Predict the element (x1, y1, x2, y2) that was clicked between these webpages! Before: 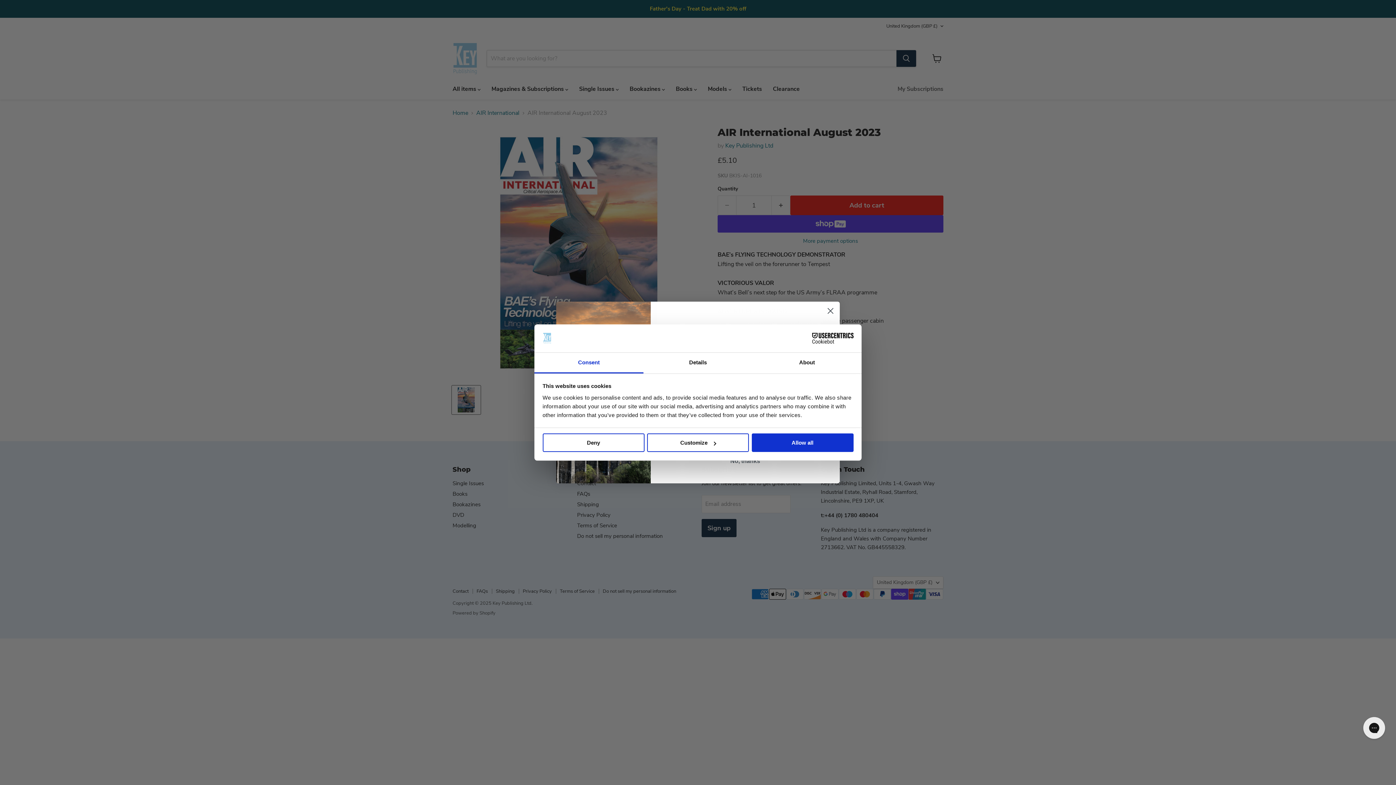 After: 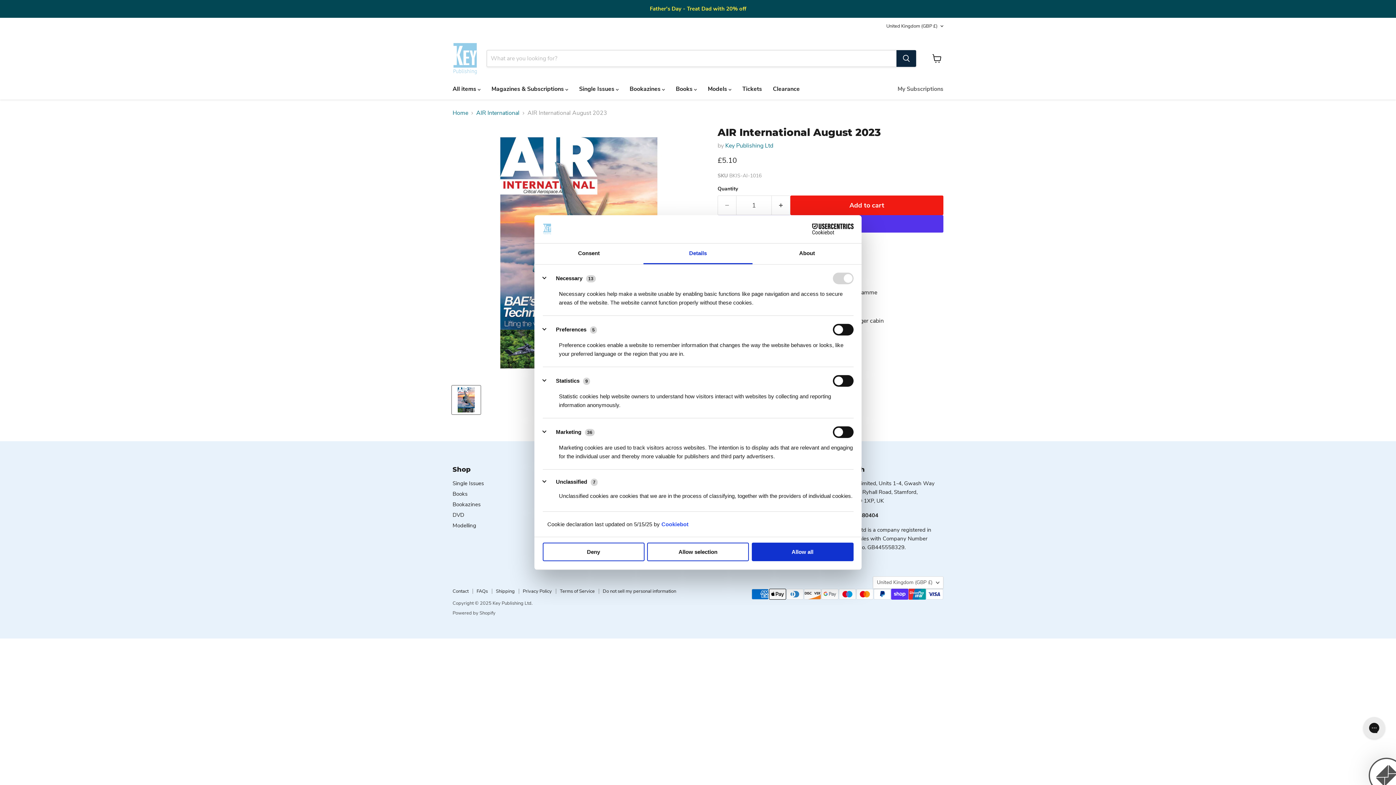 Action: label: Details bbox: (643, 352, 752, 373)